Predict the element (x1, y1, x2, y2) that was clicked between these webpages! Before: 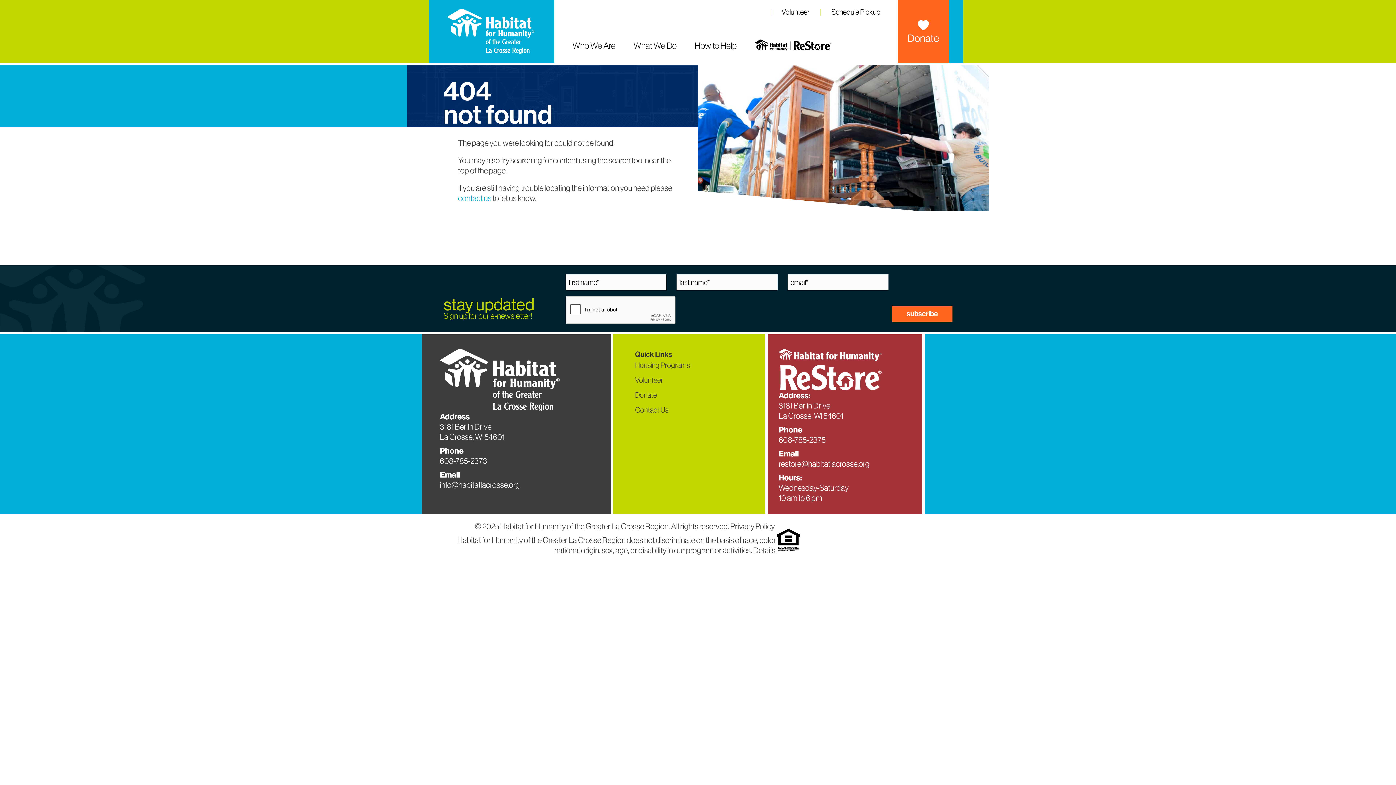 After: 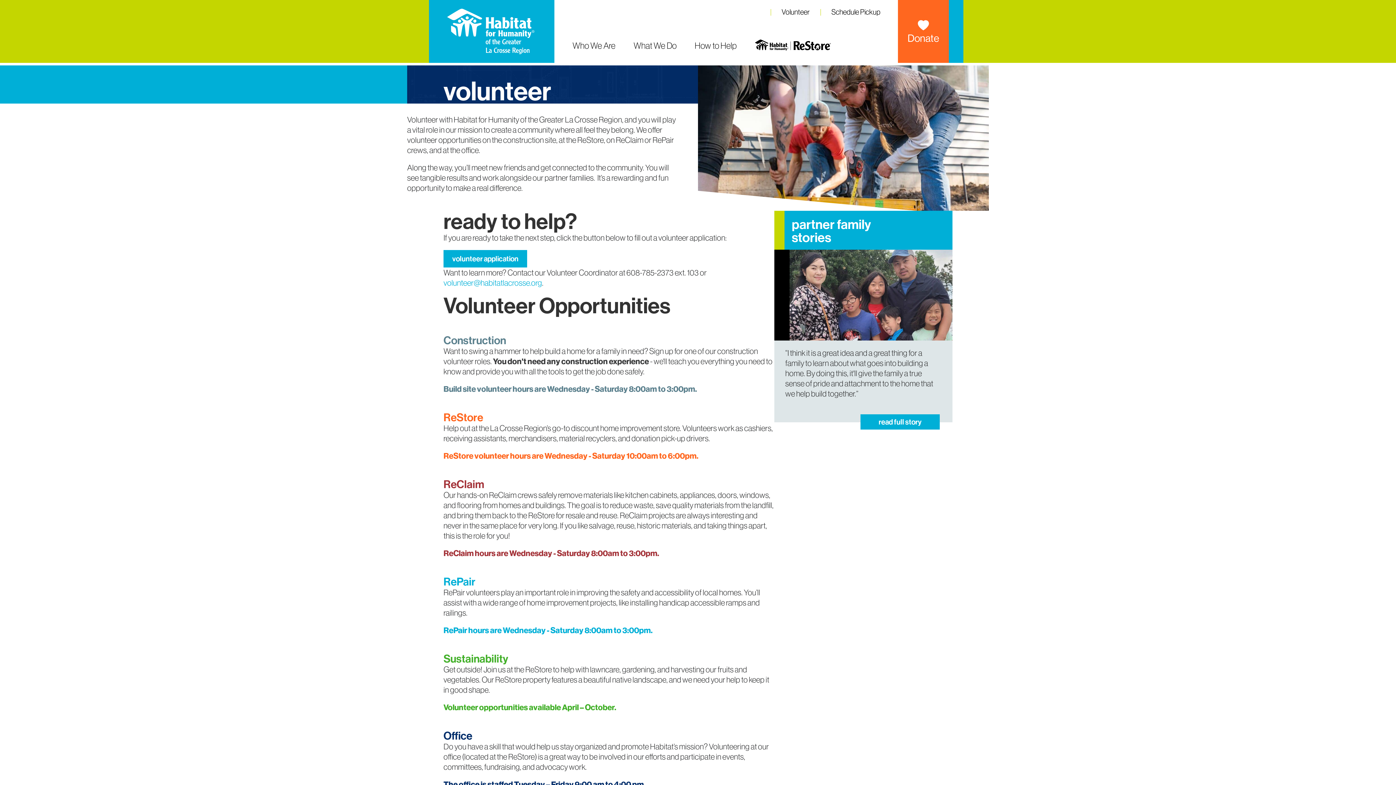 Action: bbox: (770, 8, 820, 17) label: Volunteer